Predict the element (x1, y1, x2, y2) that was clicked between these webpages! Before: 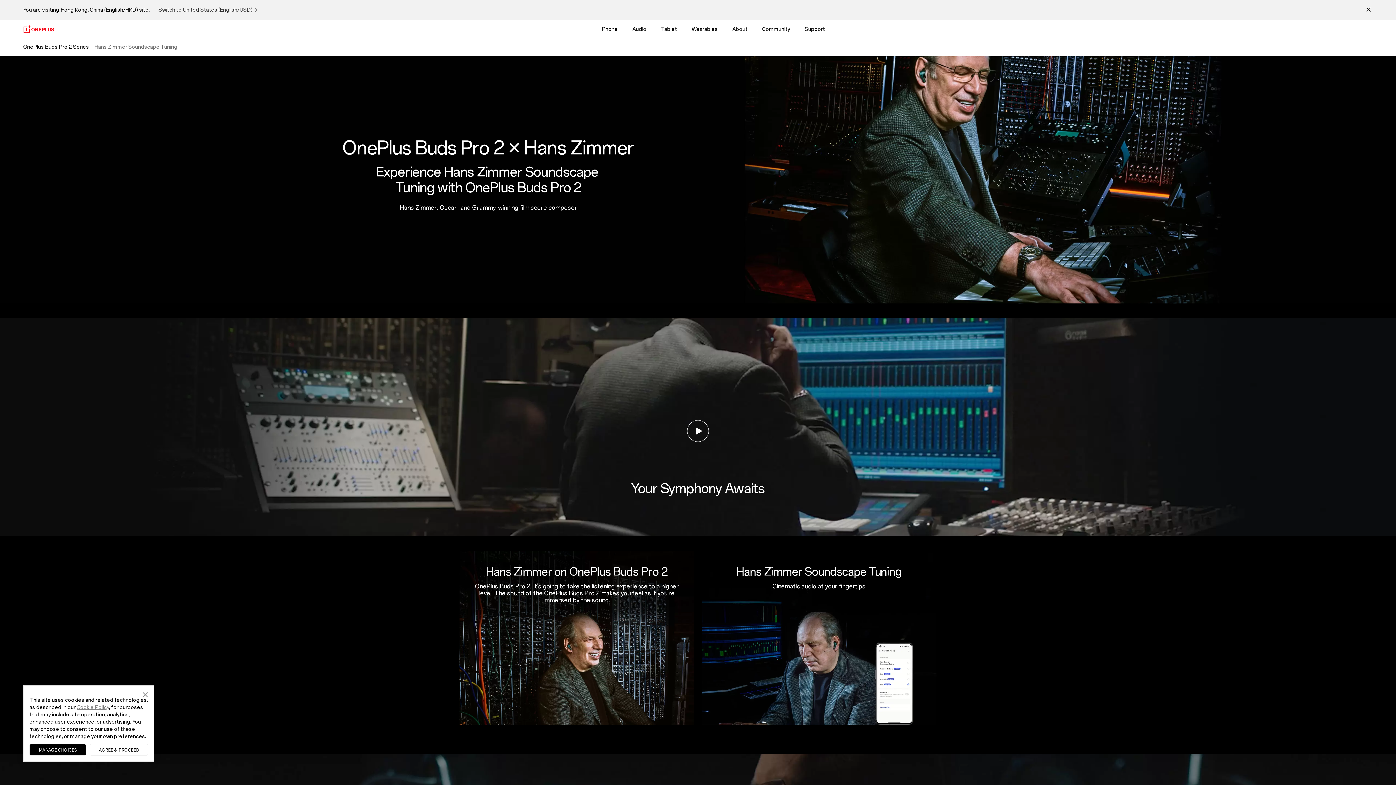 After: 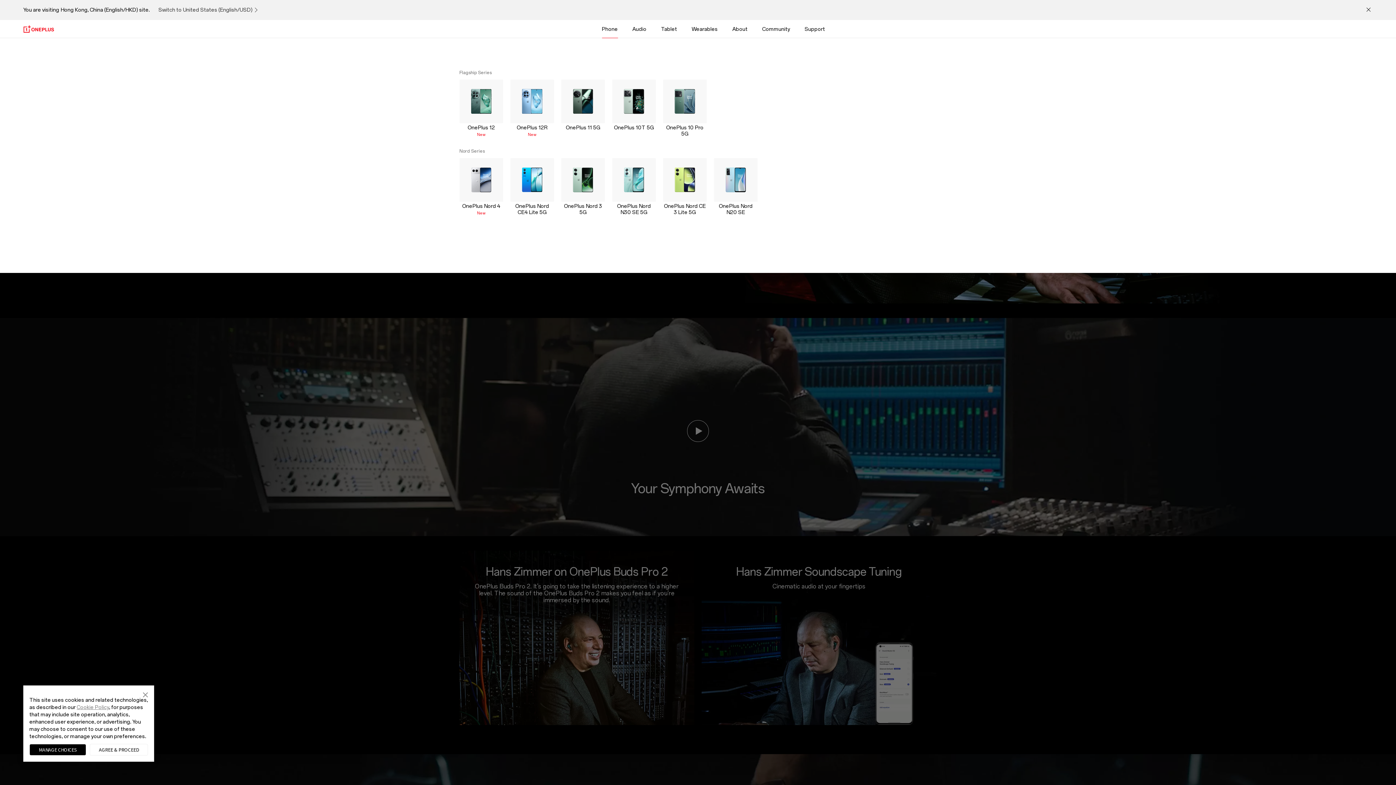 Action: bbox: (594, 20, 625, 38) label: Phone